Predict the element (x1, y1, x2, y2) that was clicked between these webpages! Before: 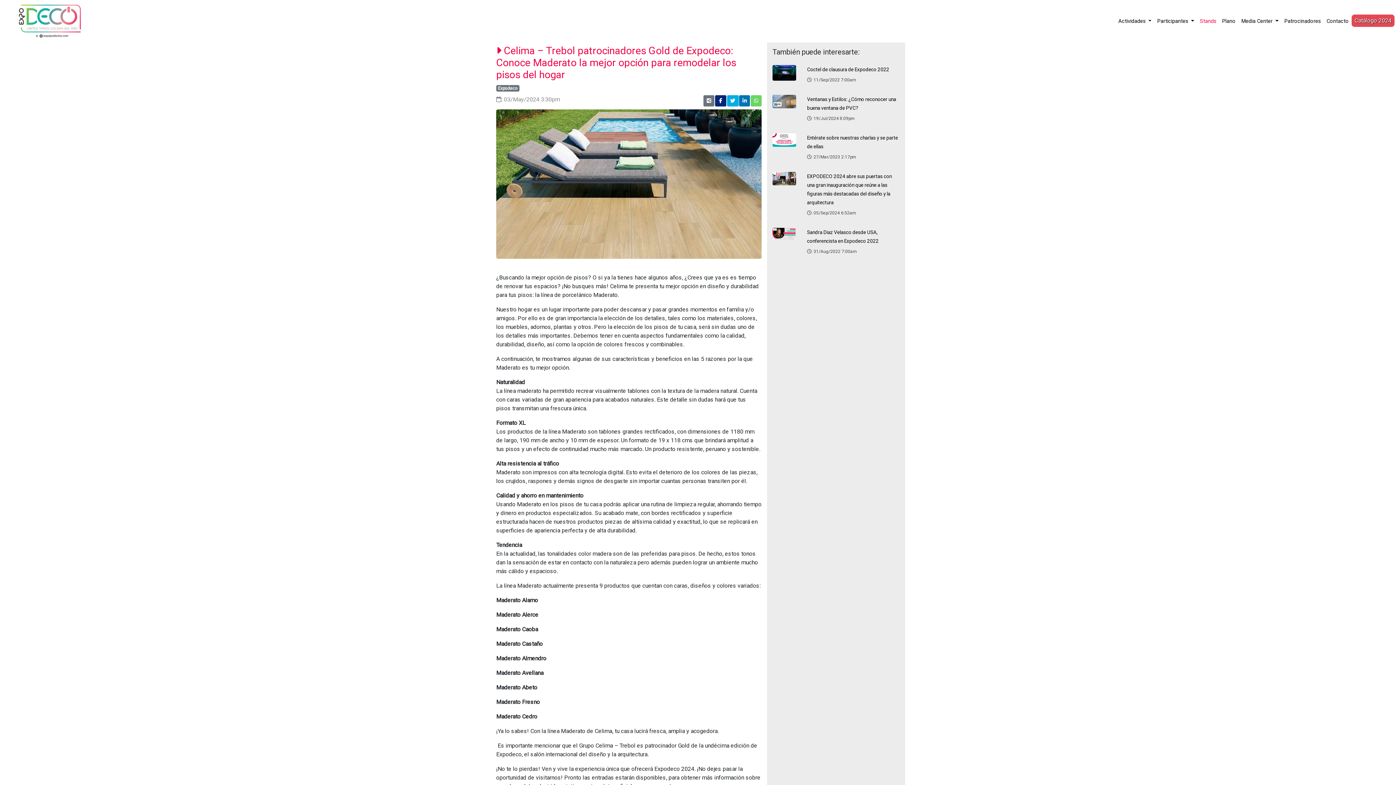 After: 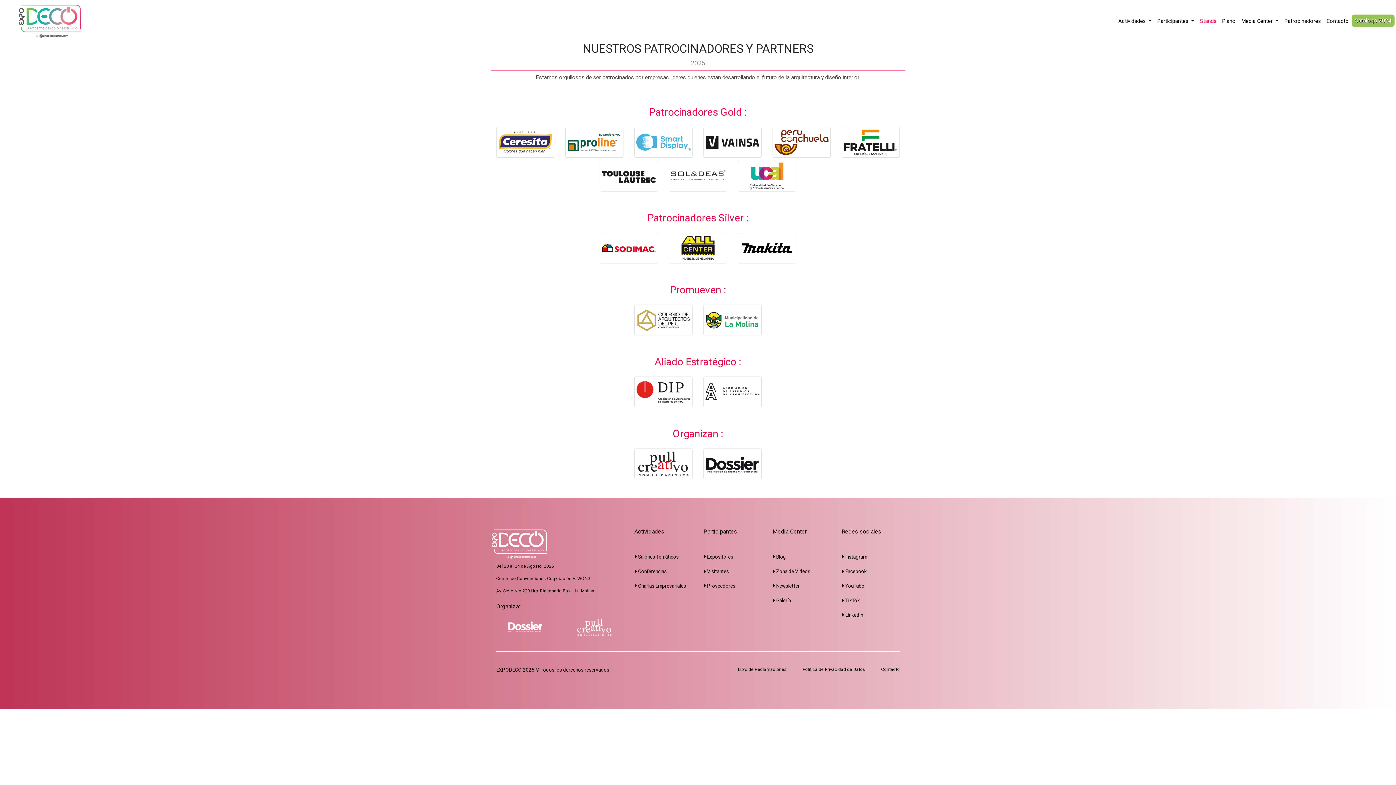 Action: label: Patrocinadores bbox: (1281, 14, 1324, 28)